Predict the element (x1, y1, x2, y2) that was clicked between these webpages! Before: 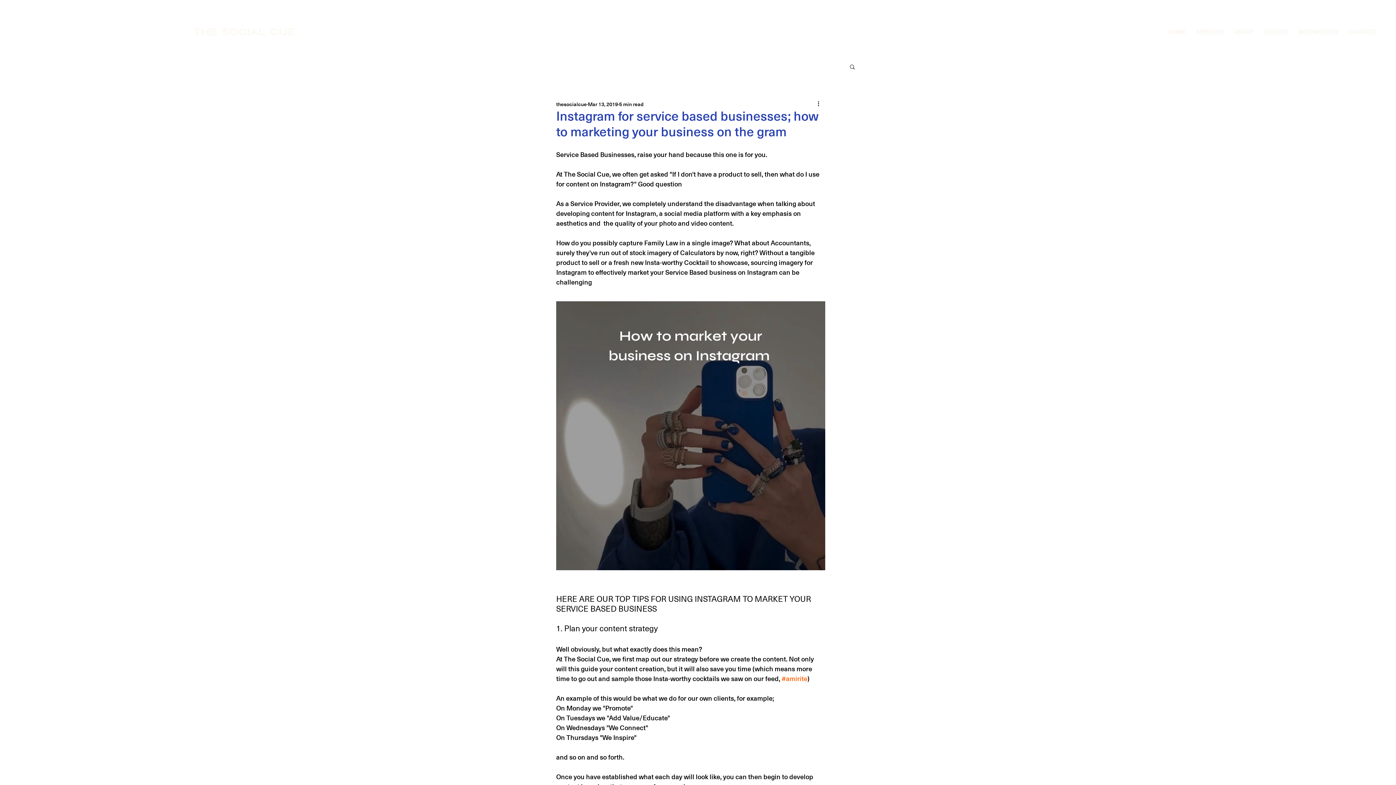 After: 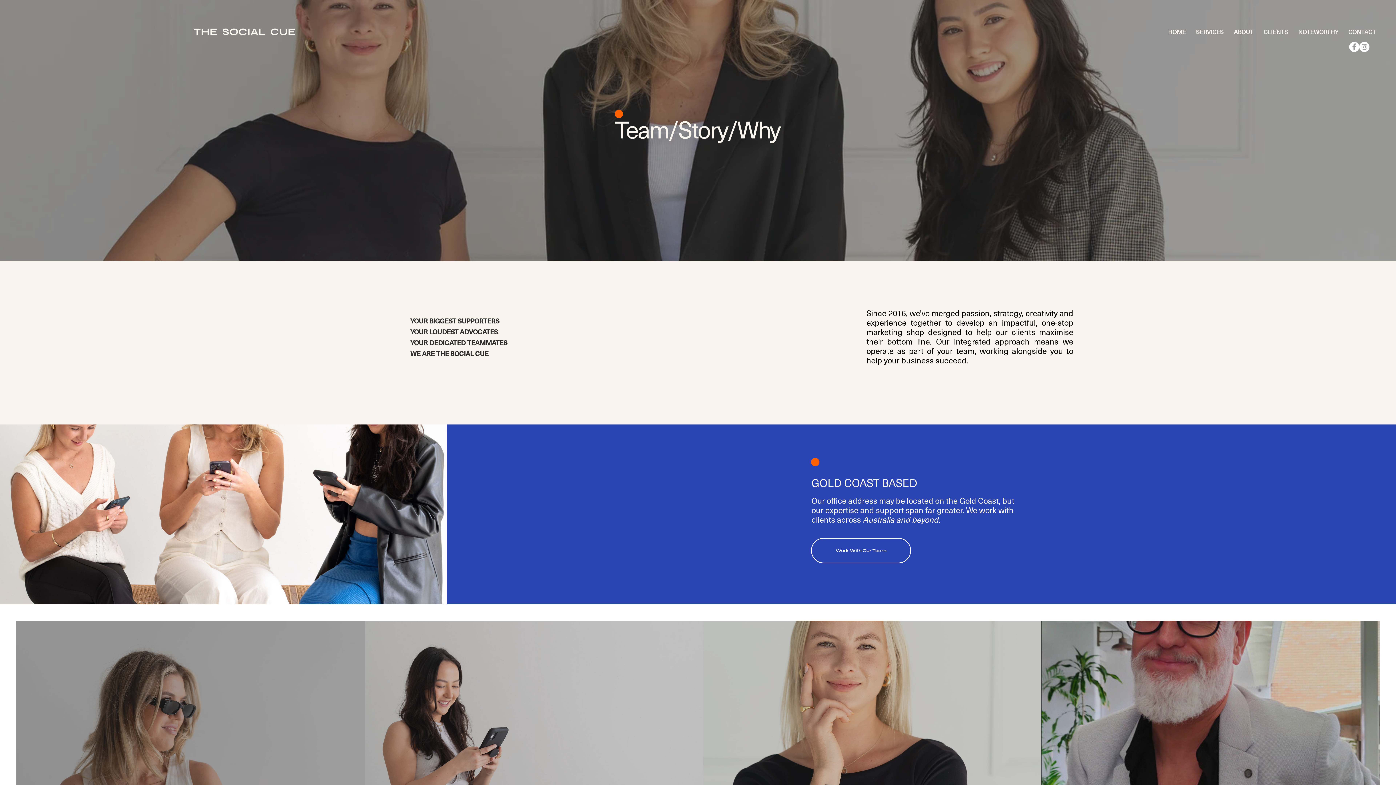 Action: label: ABOUT bbox: (1230, 25, 1260, 39)